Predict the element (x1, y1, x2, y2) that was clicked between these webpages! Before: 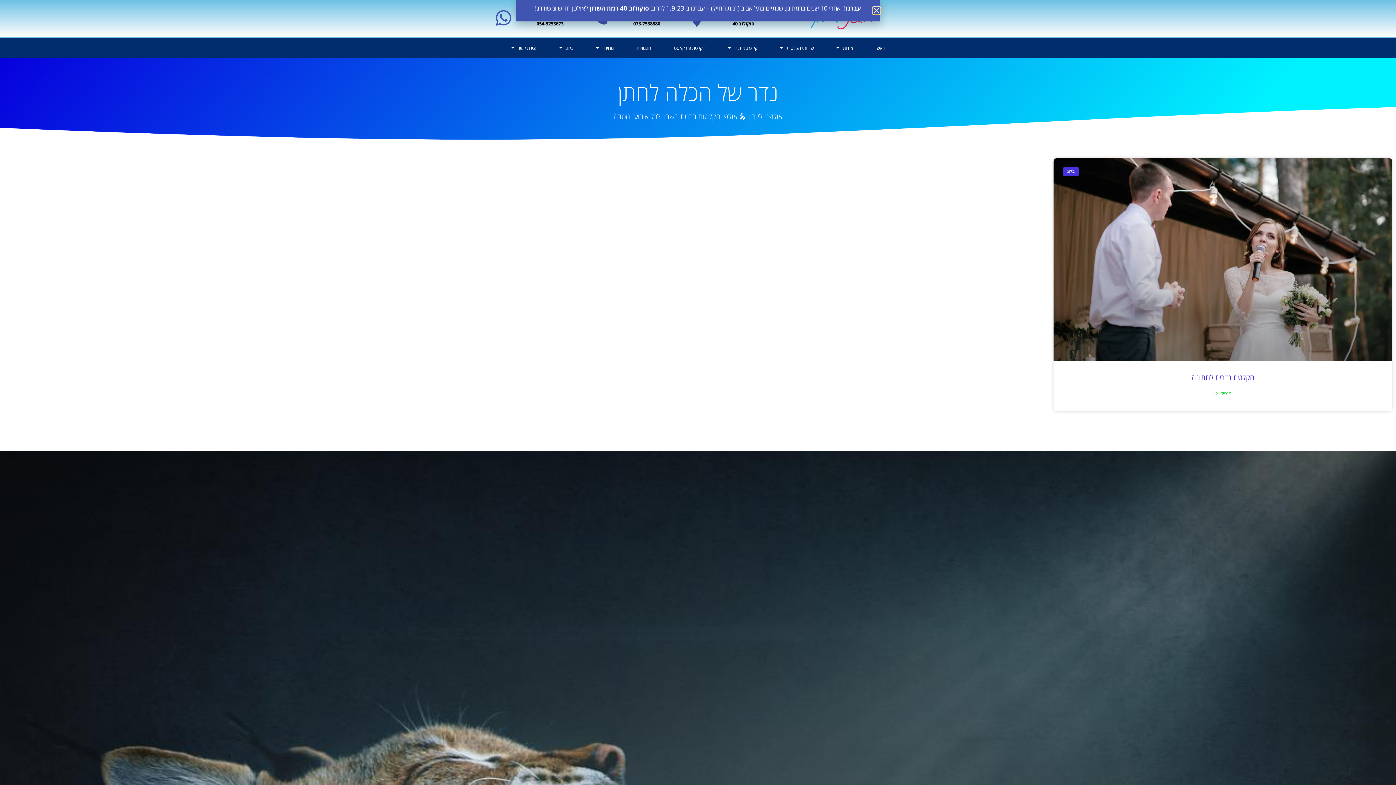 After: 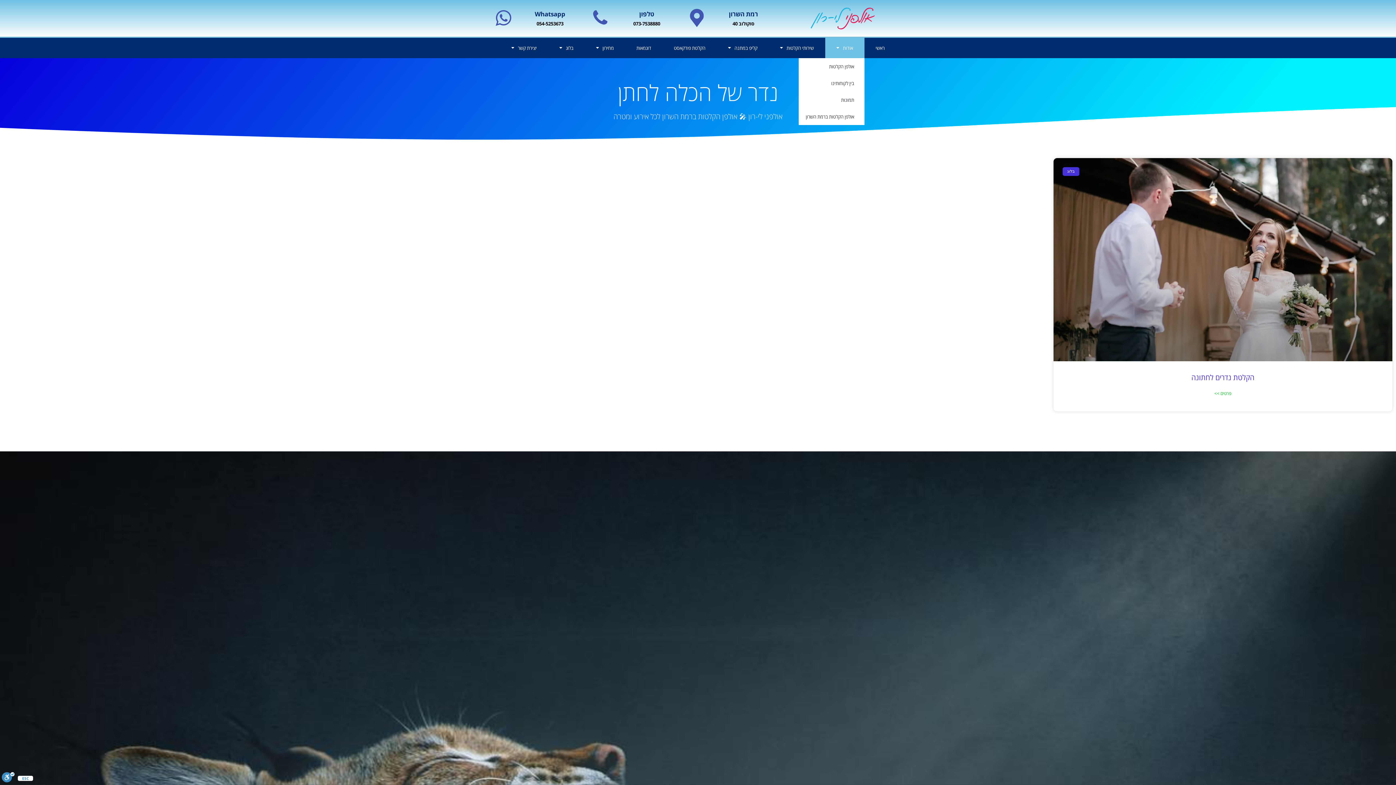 Action: bbox: (825, 37, 864, 58) label: אודות